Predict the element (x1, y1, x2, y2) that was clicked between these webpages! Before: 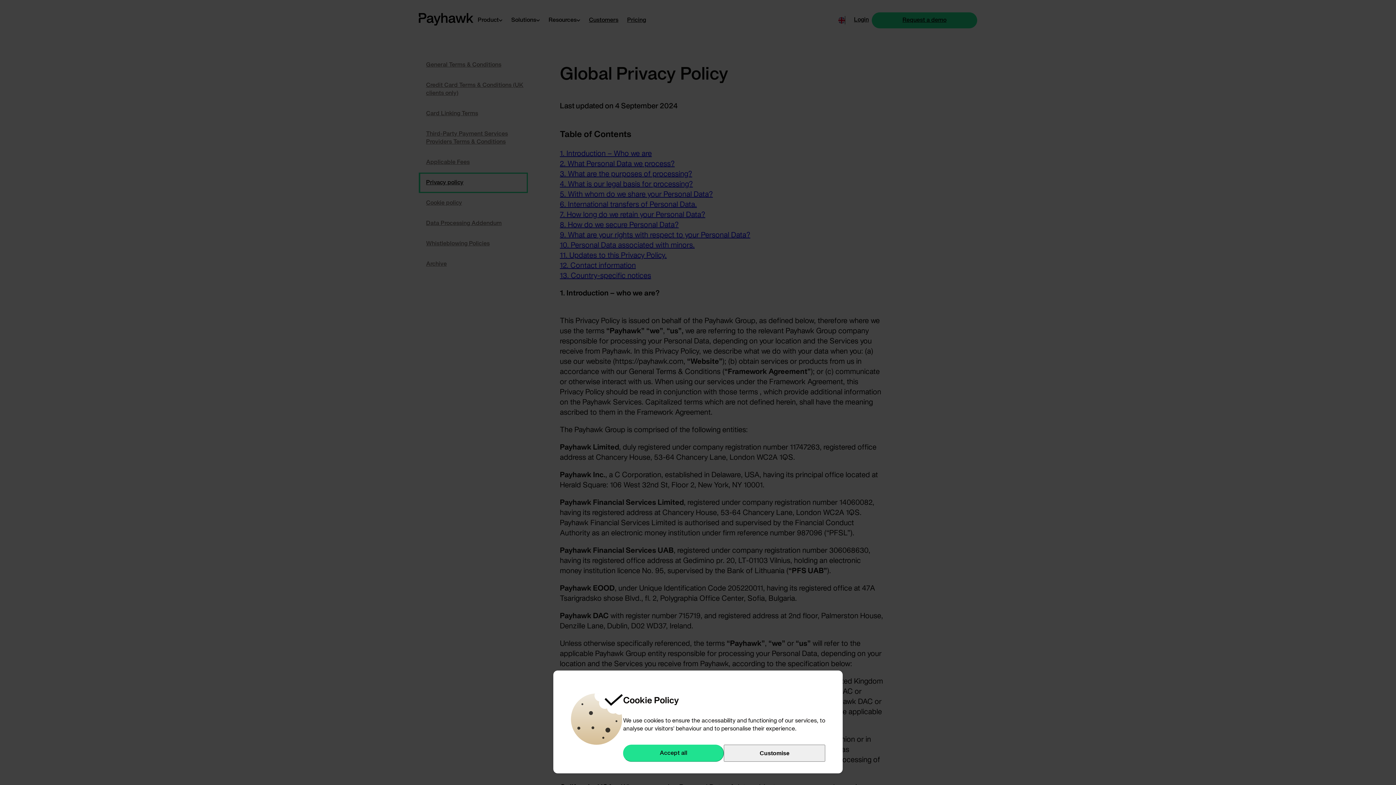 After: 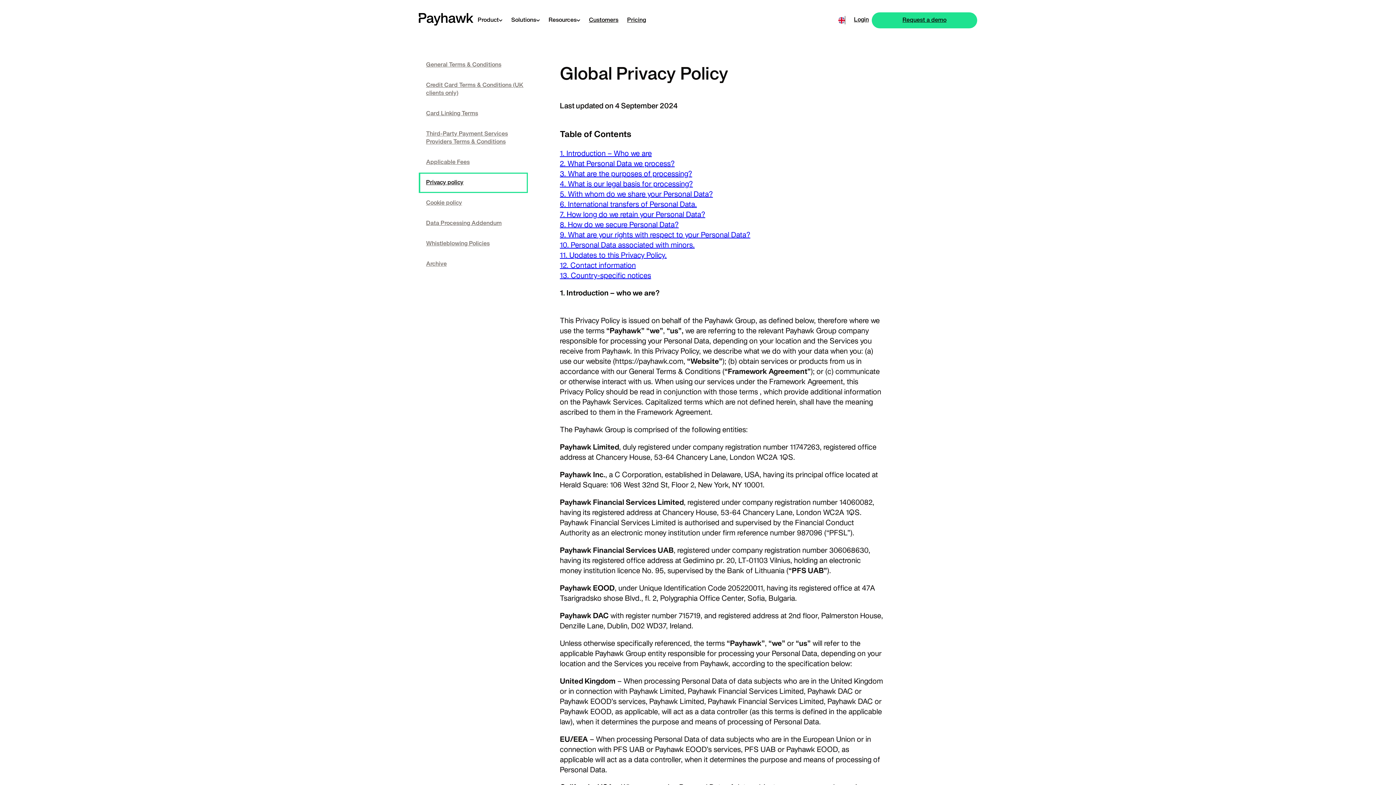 Action: bbox: (623, 745, 724, 762) label: Accept all